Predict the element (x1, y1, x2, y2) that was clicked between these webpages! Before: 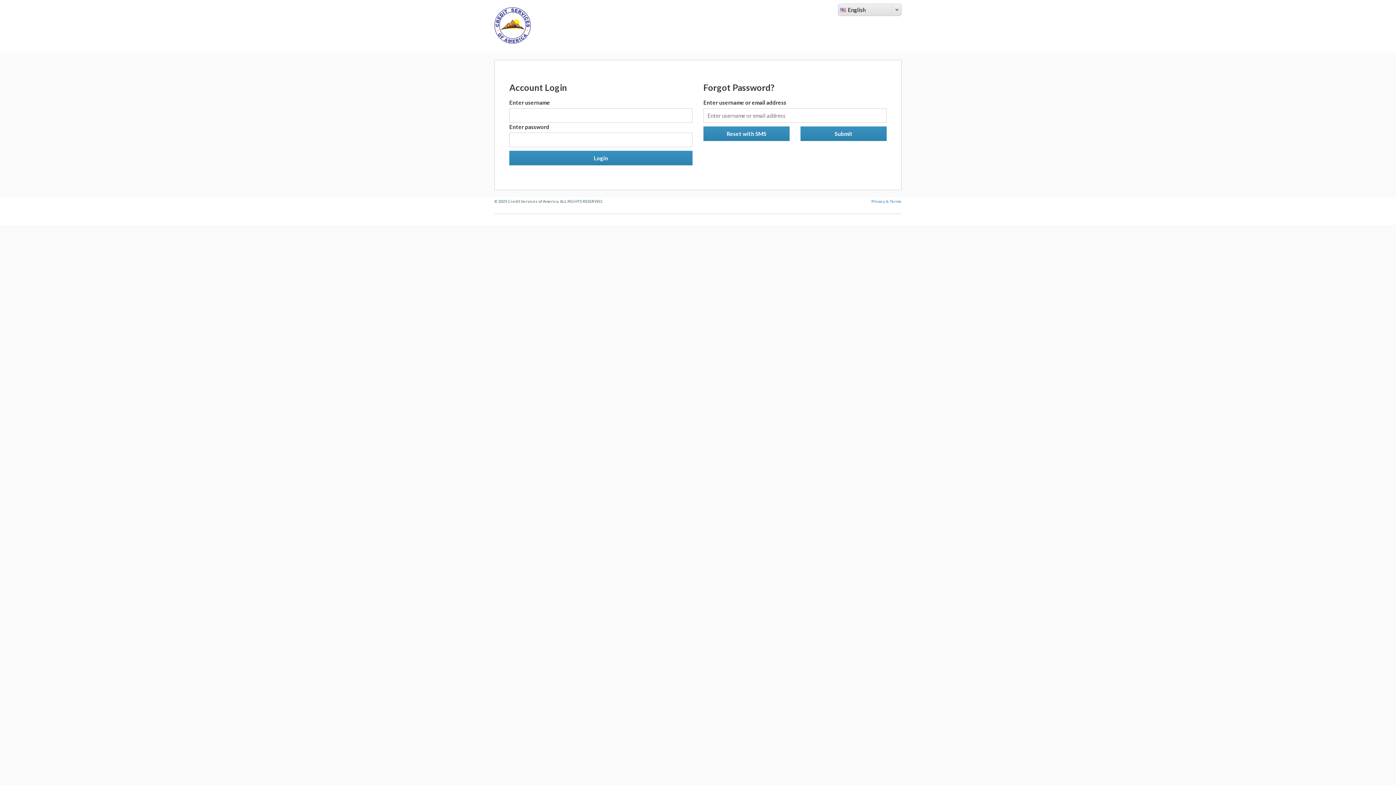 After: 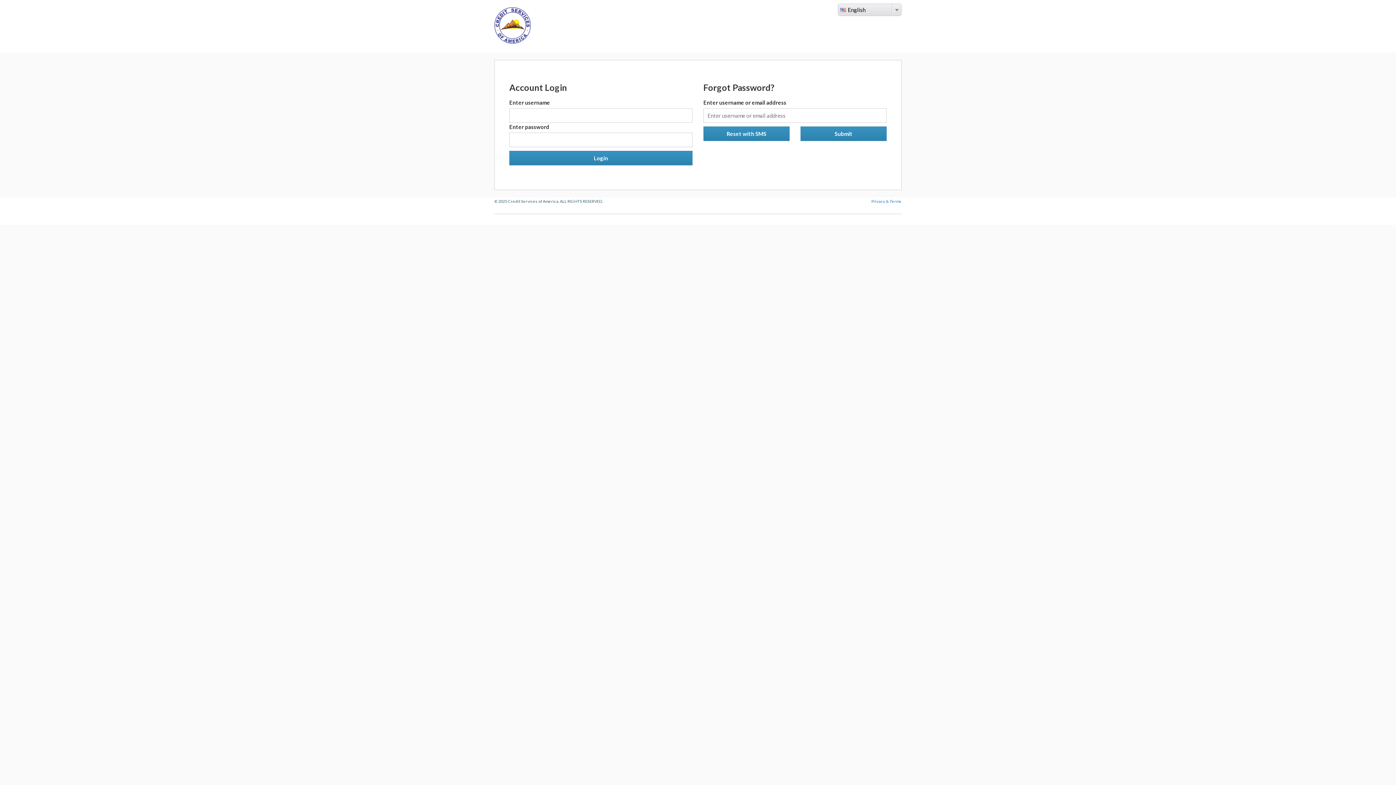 Action: bbox: (494, 21, 530, 27)